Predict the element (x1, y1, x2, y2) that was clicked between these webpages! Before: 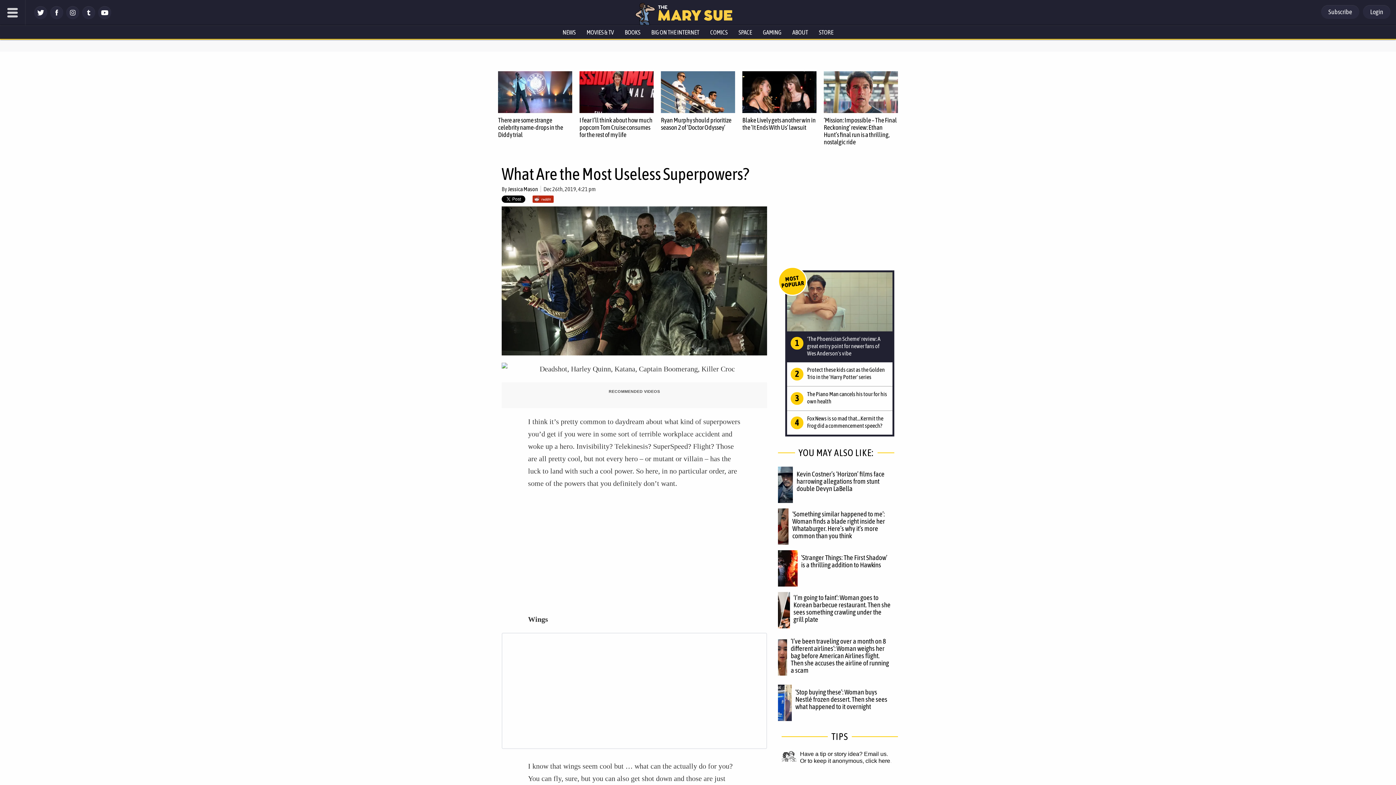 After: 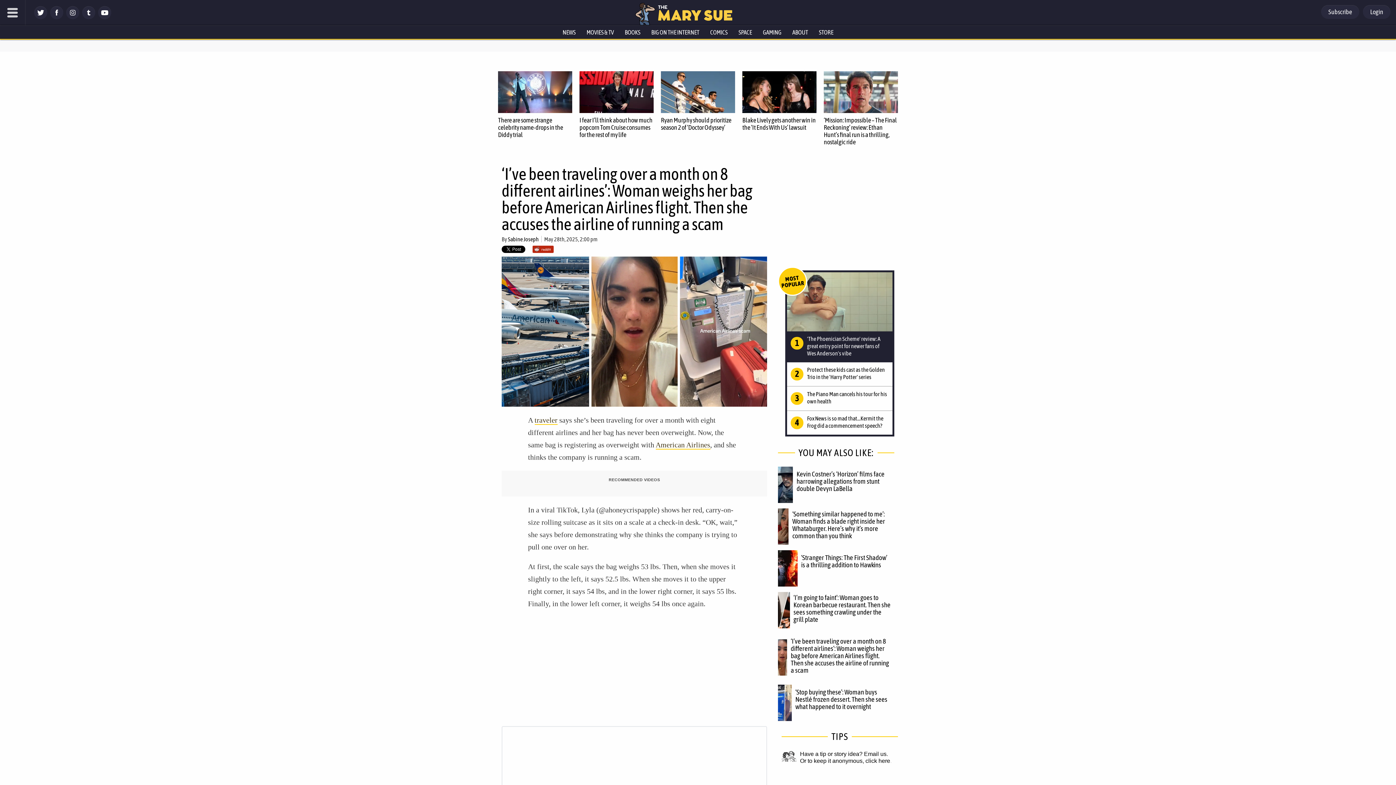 Action: bbox: (790, 637, 889, 674) label: ‘I’ve been traveling over a month on 8 different airlines’: Woman weighs her bag before American Airlines flight. Then she accuses the airline of running a scam